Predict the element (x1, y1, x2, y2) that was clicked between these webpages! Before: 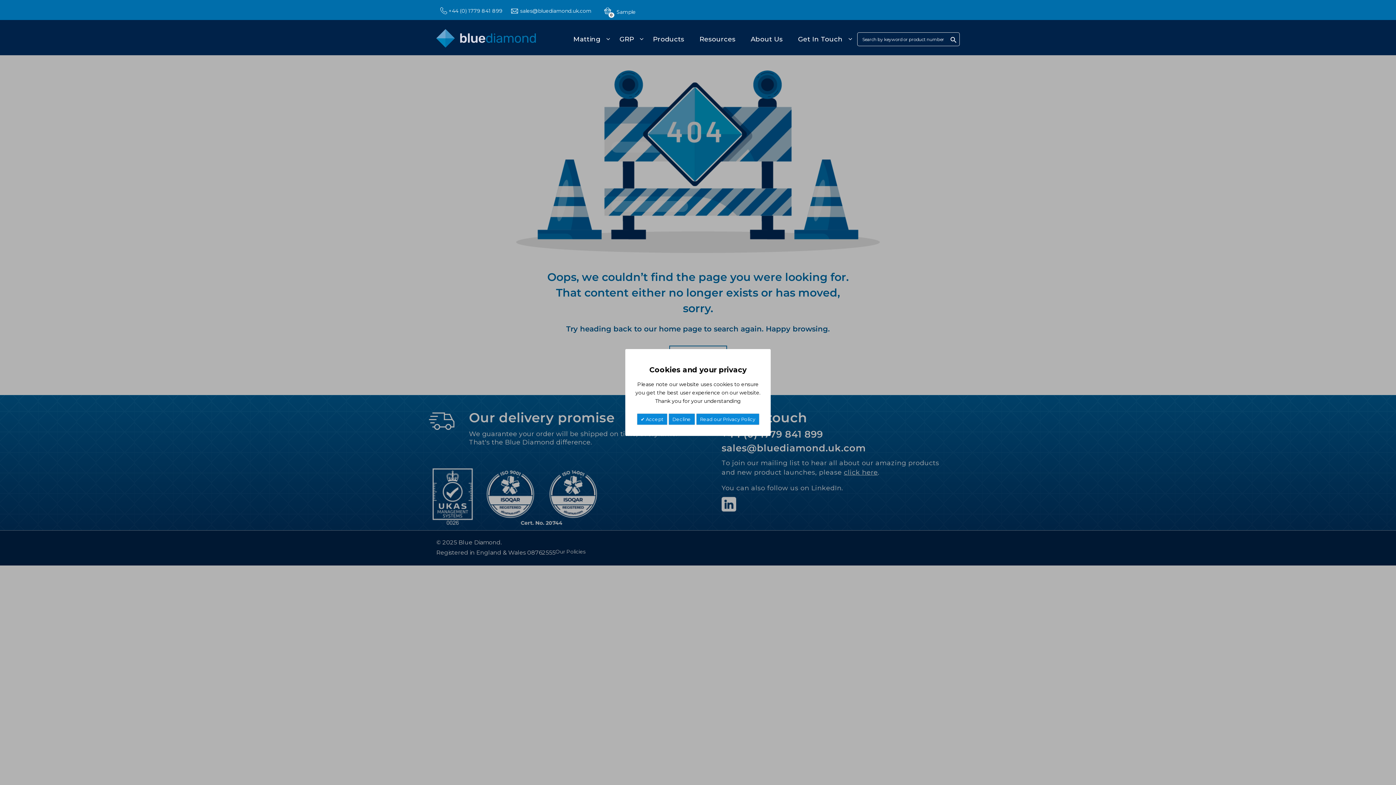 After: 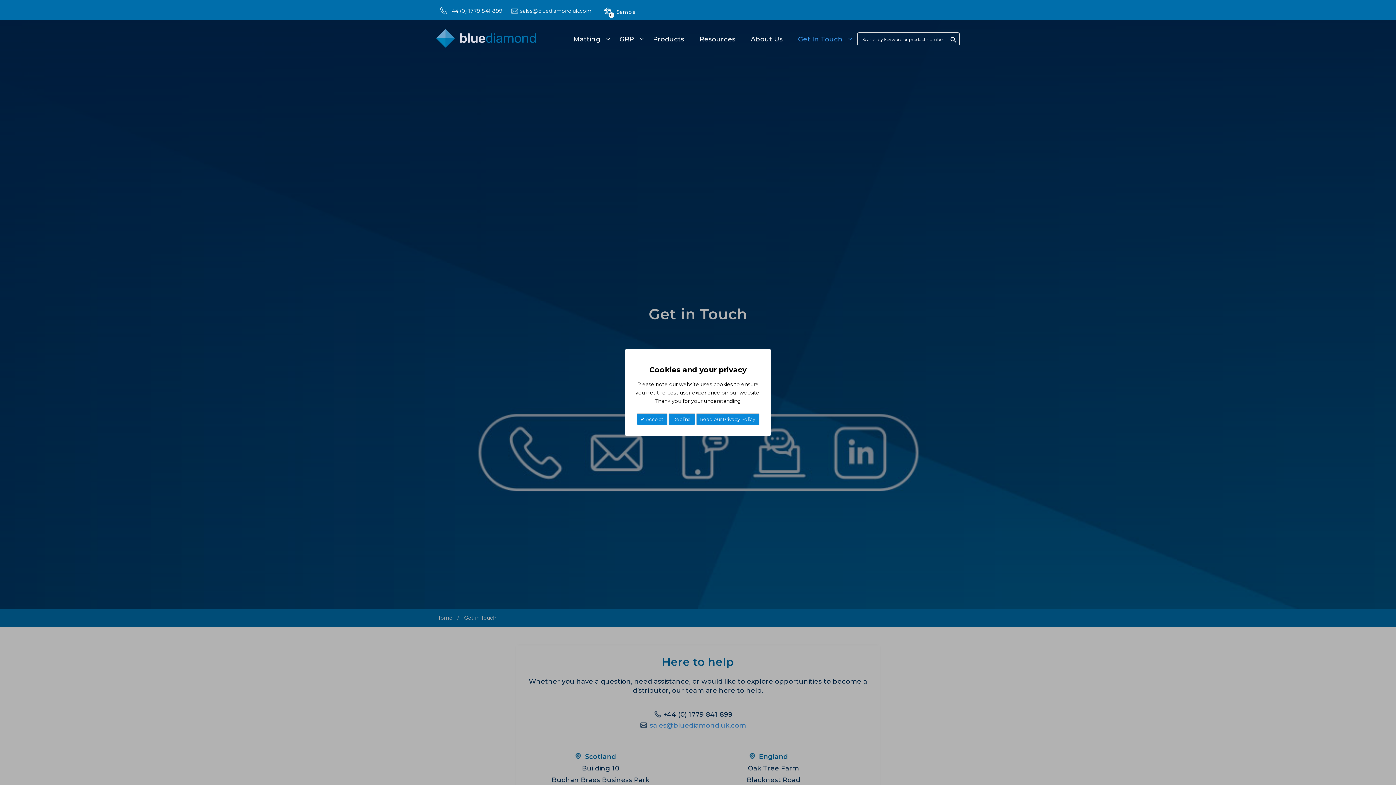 Action: bbox: (796, 30, 853, 48) label: Get In Touch